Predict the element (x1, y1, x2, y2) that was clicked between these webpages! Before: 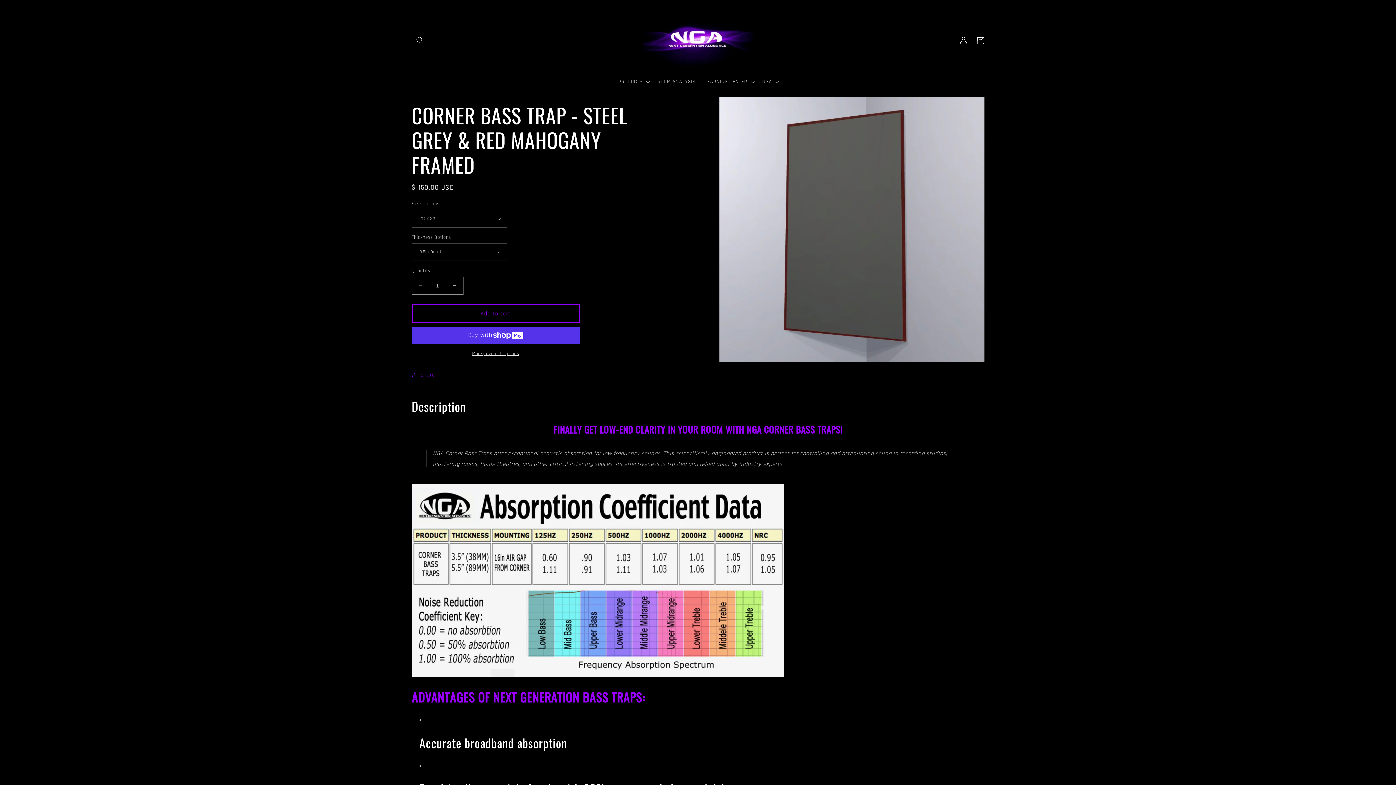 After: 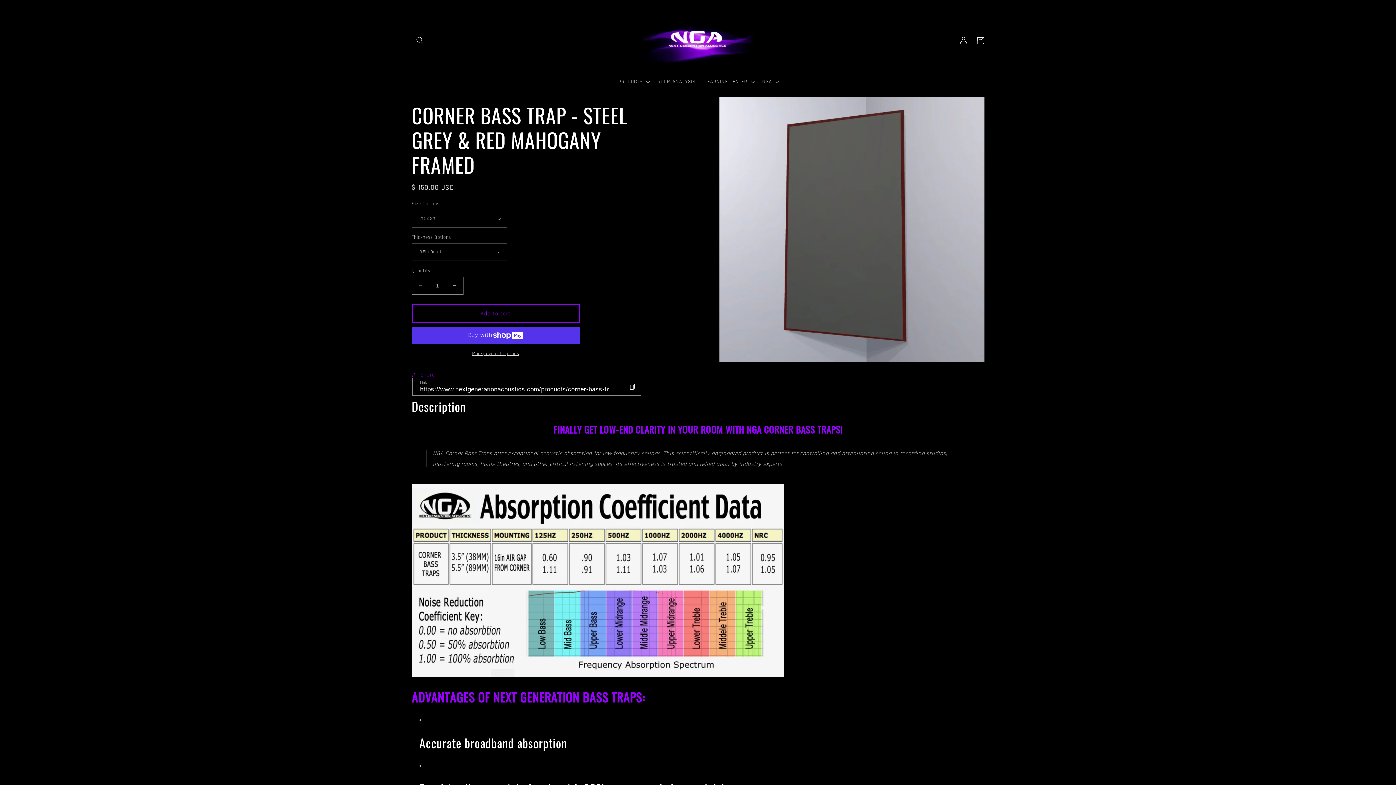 Action: bbox: (411, 366, 434, 383) label: Share